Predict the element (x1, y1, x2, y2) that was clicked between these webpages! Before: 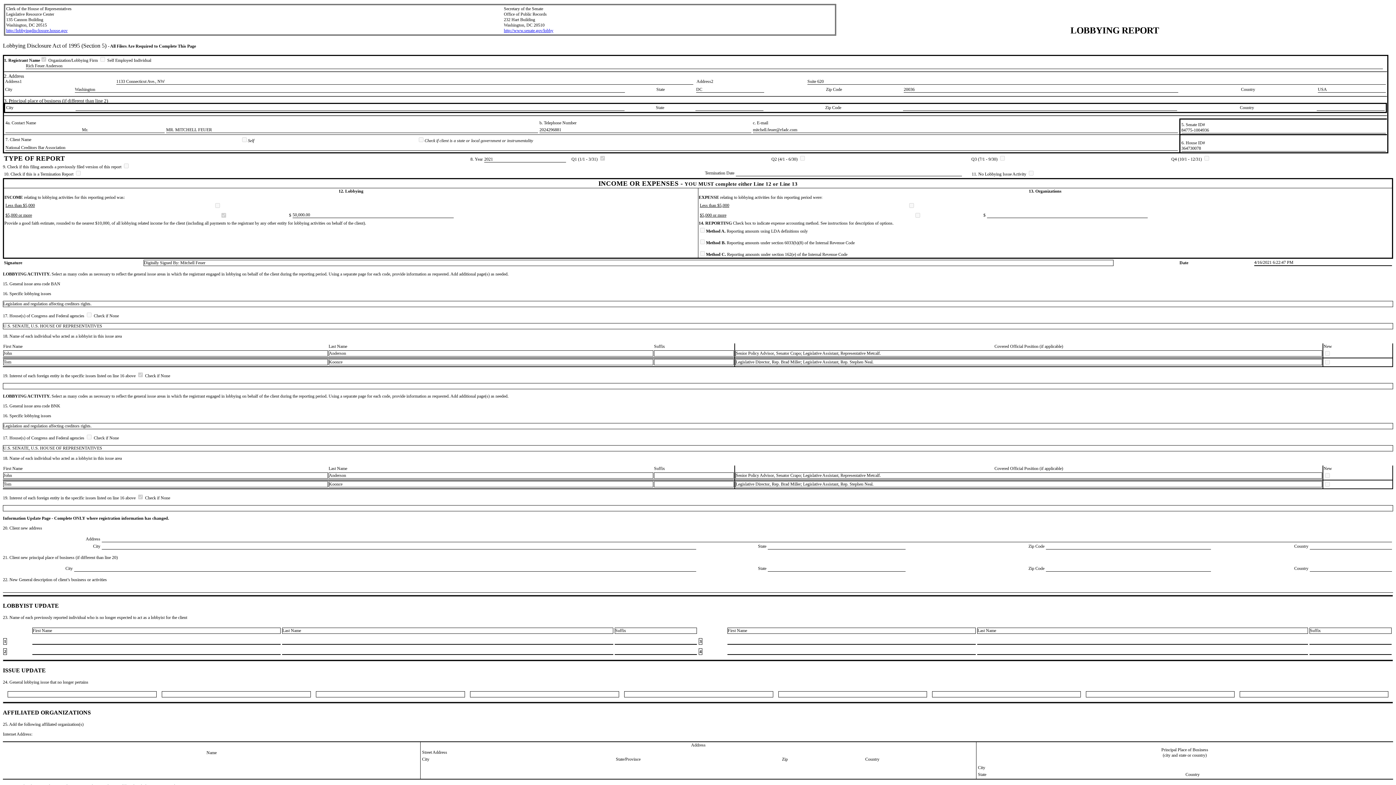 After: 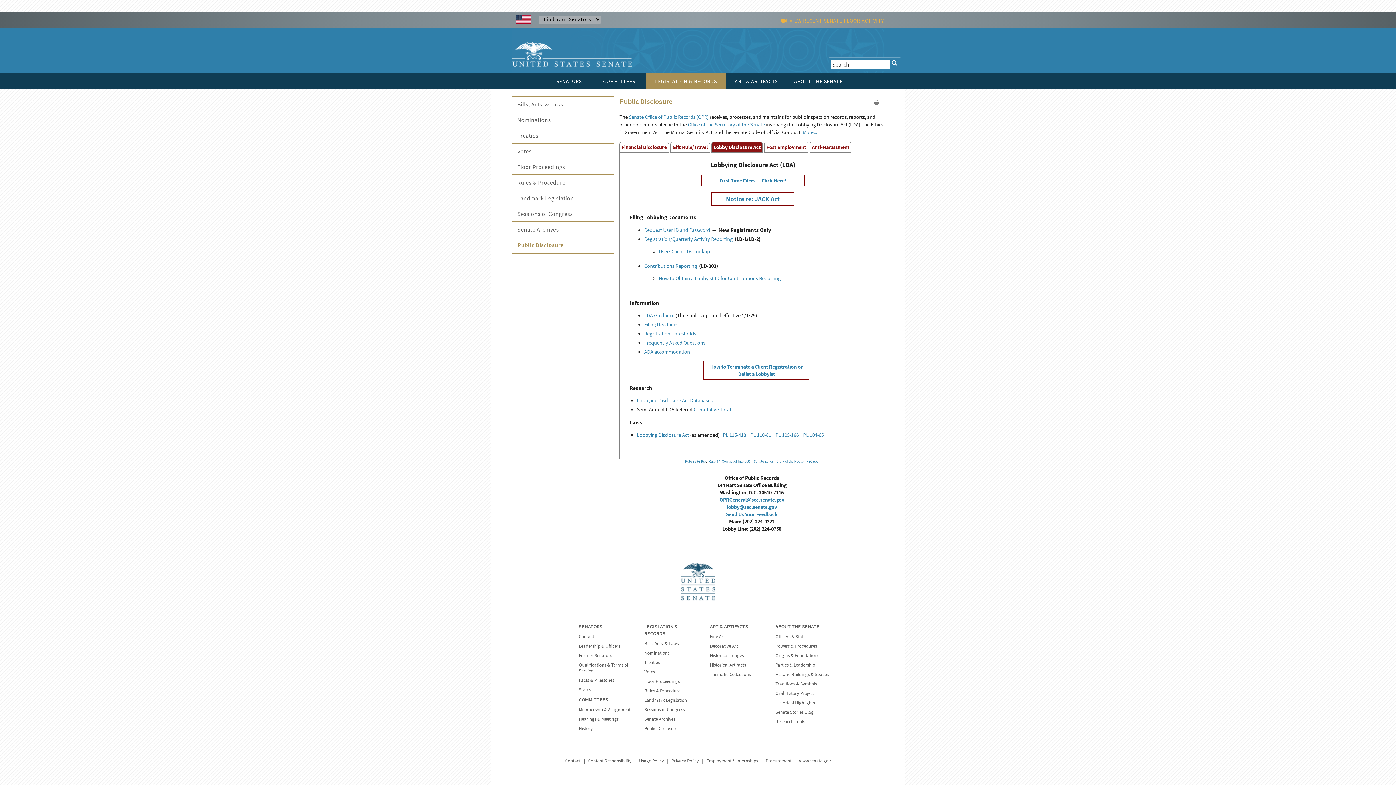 Action: label: http://www.senate.gov/lobby bbox: (504, 28, 553, 33)